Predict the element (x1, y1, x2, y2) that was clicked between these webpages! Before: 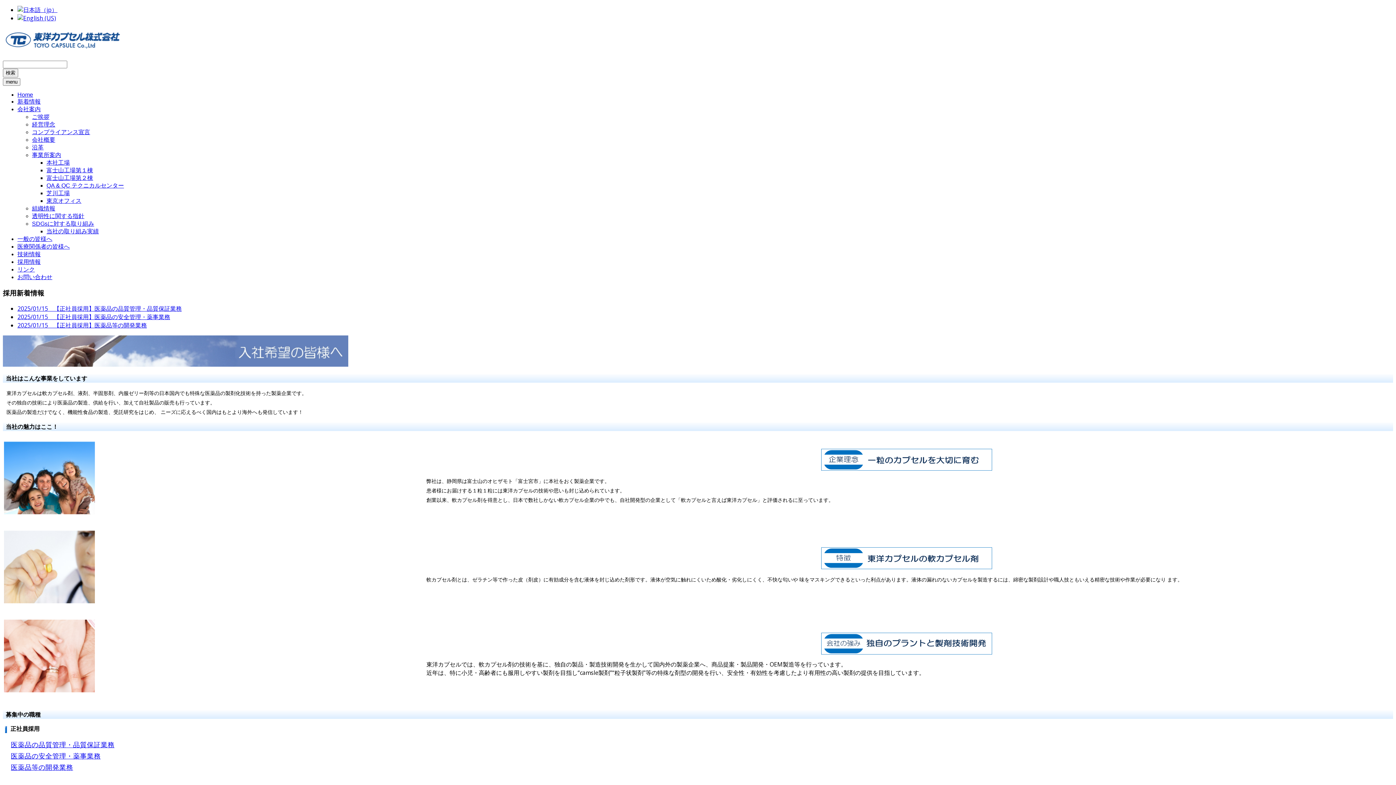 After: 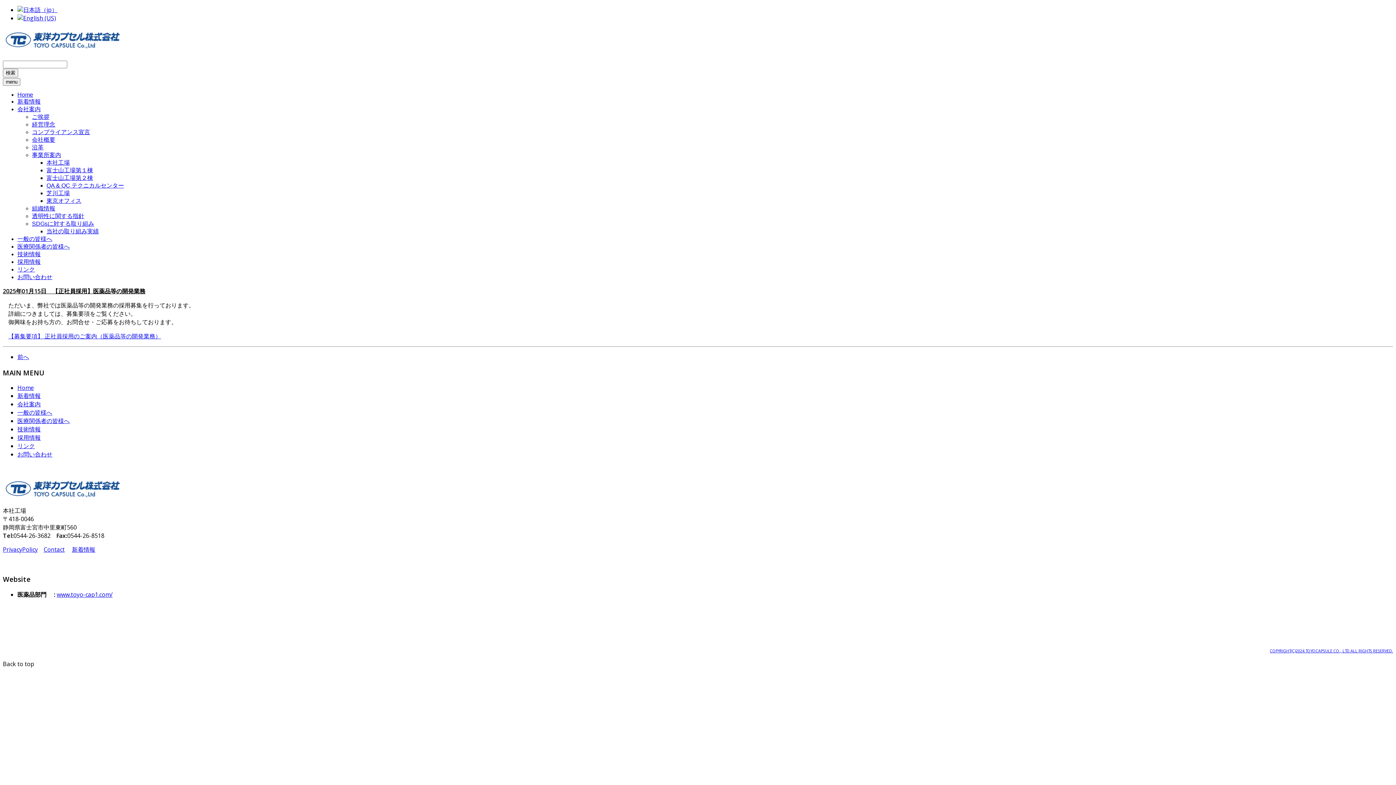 Action: label: 2025/01/15　【正社員採用】医薬品等の開発業務 bbox: (17, 321, 146, 329)